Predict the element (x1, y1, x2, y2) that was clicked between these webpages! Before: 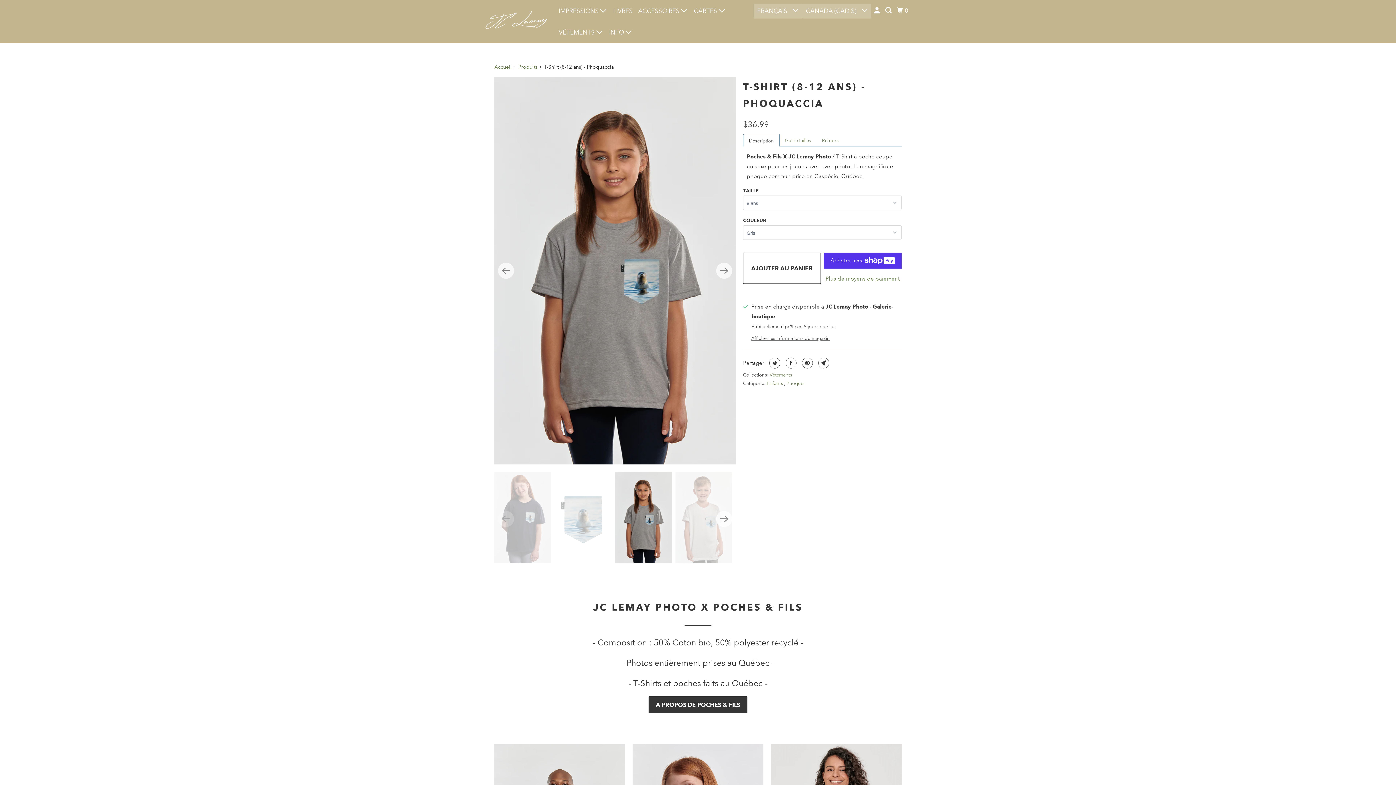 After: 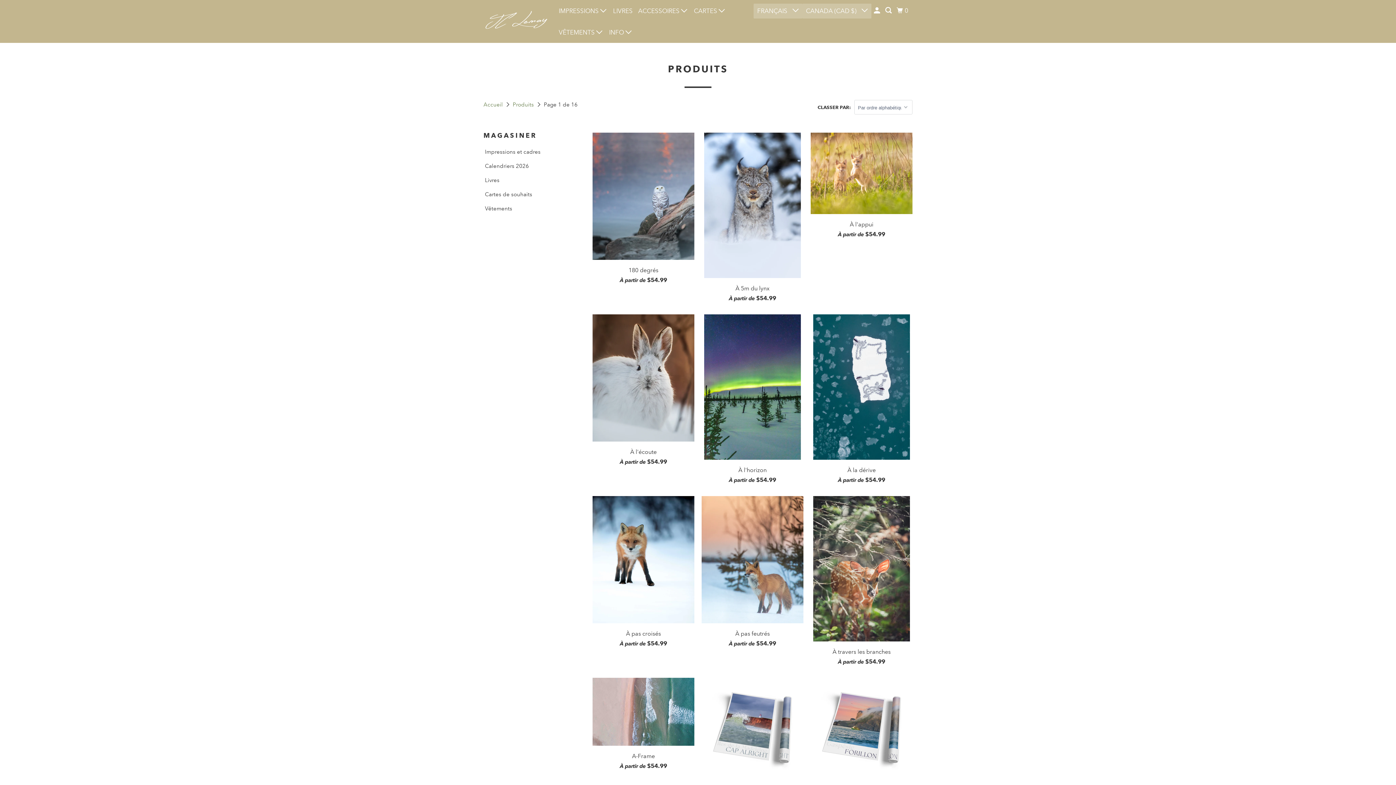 Action: bbox: (518, 63, 537, 70) label: Produits